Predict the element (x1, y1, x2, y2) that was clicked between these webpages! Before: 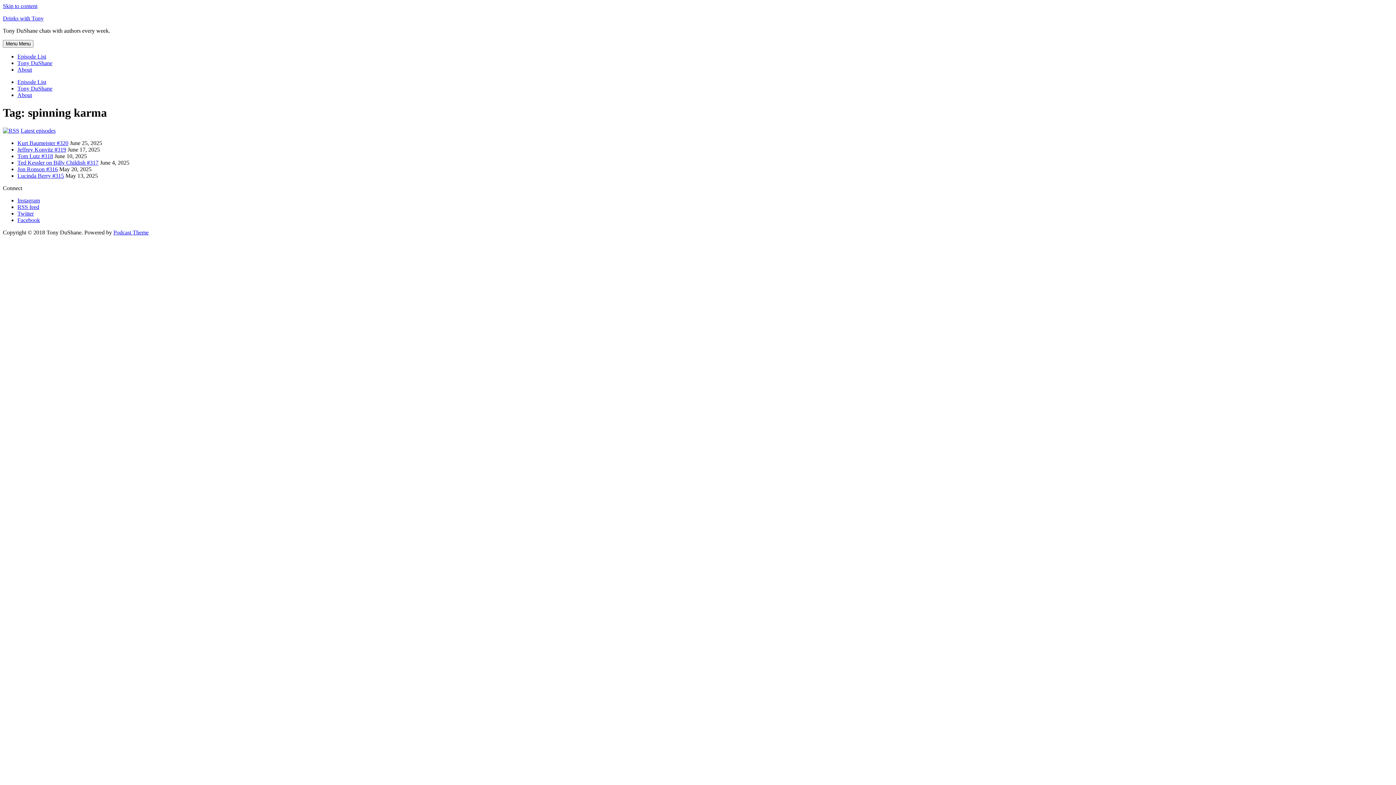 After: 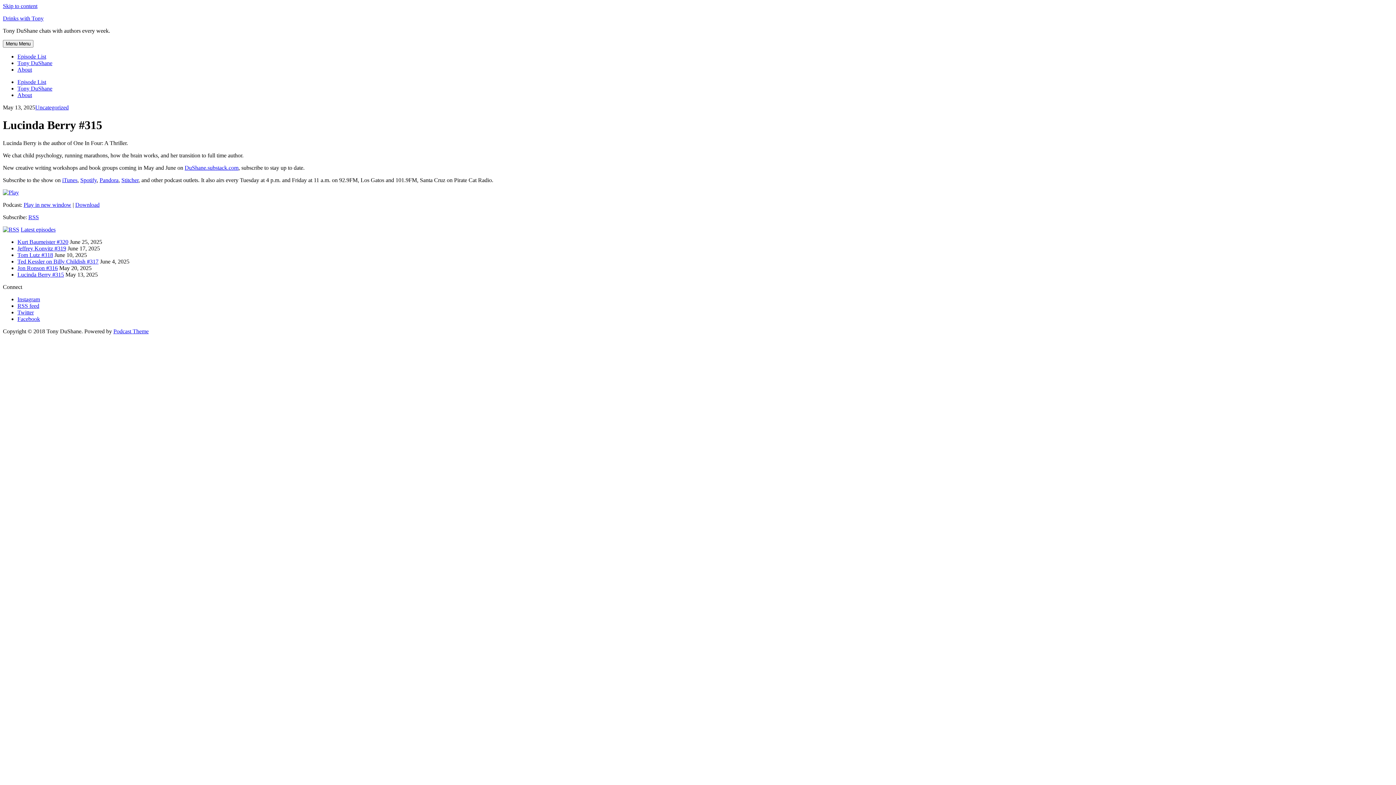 Action: bbox: (17, 172, 64, 178) label: Lucinda Berry #315